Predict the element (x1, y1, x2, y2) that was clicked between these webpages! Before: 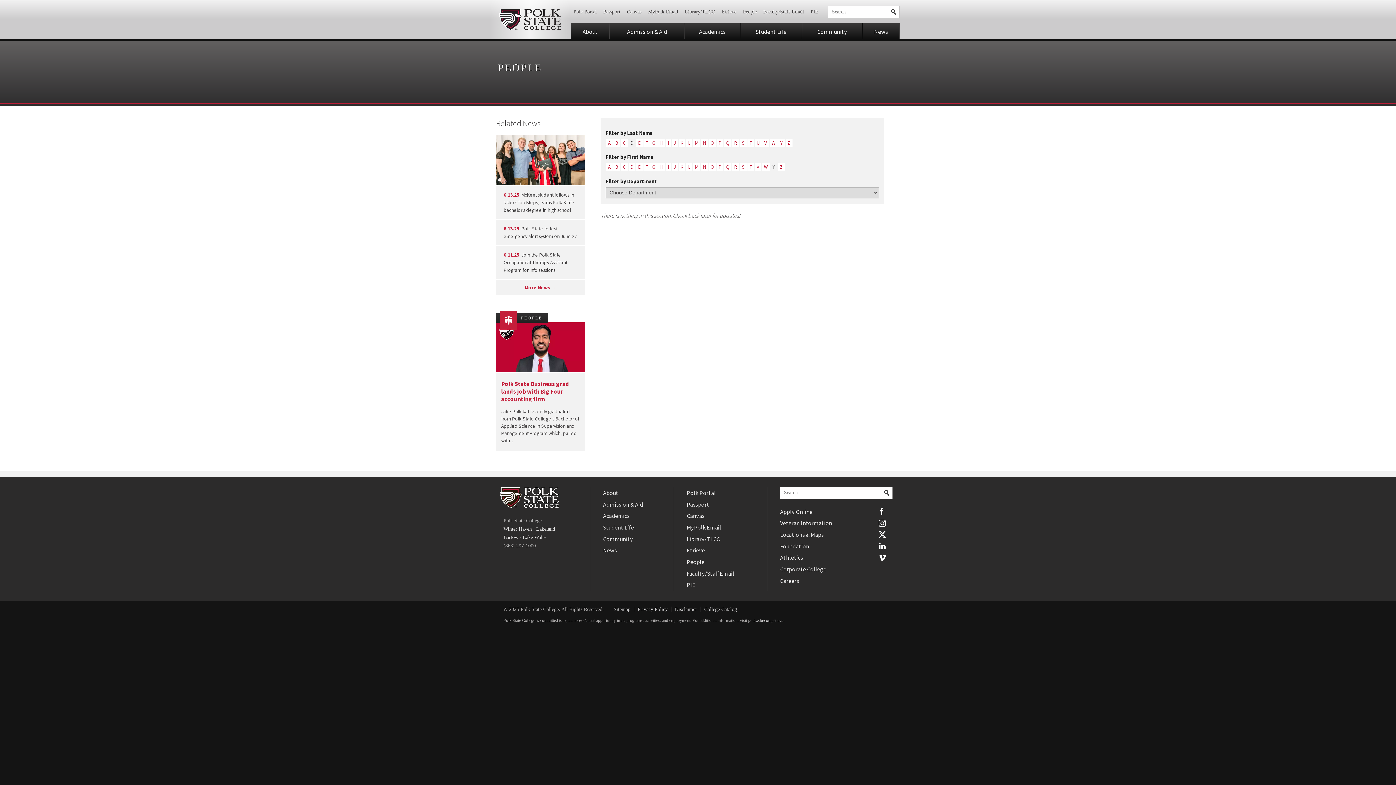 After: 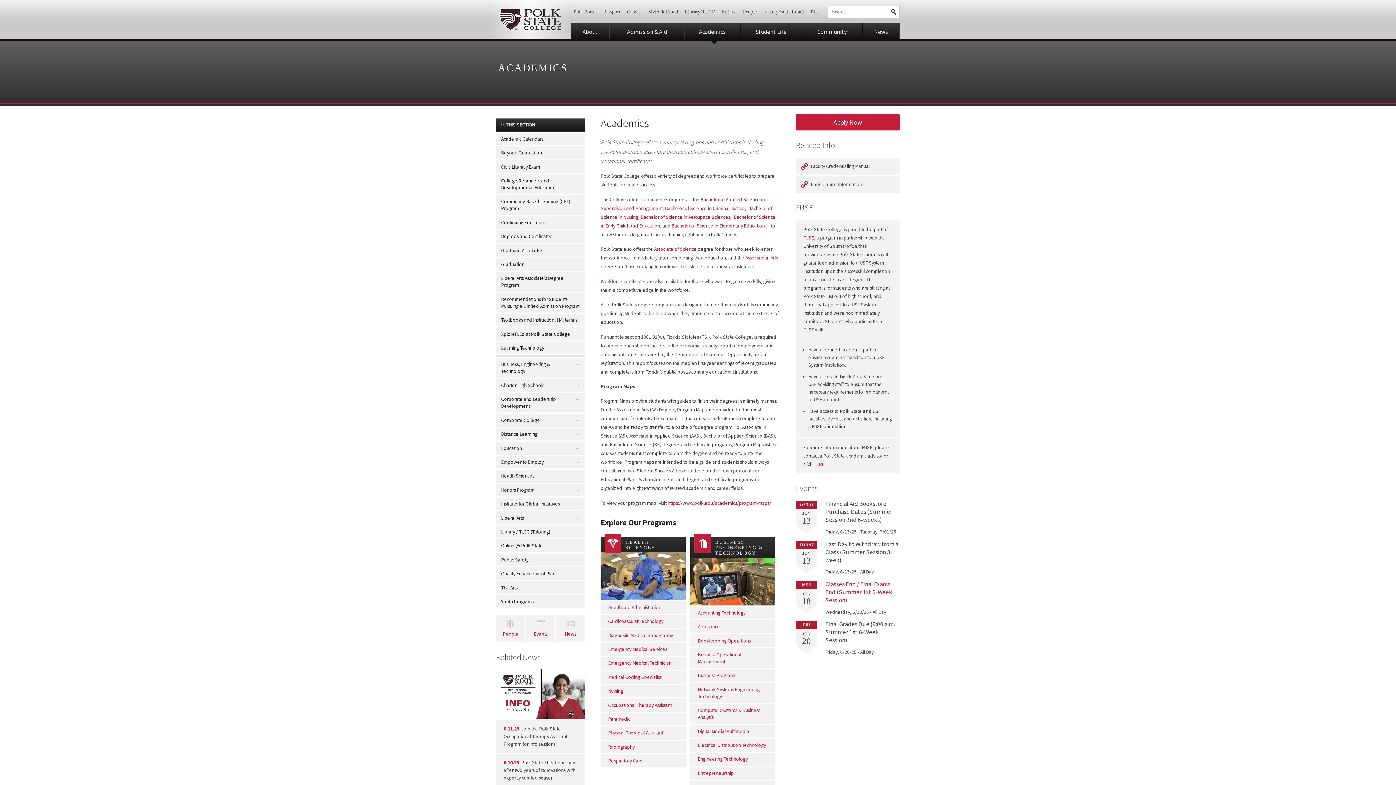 Action: bbox: (603, 510, 661, 521) label: Academics